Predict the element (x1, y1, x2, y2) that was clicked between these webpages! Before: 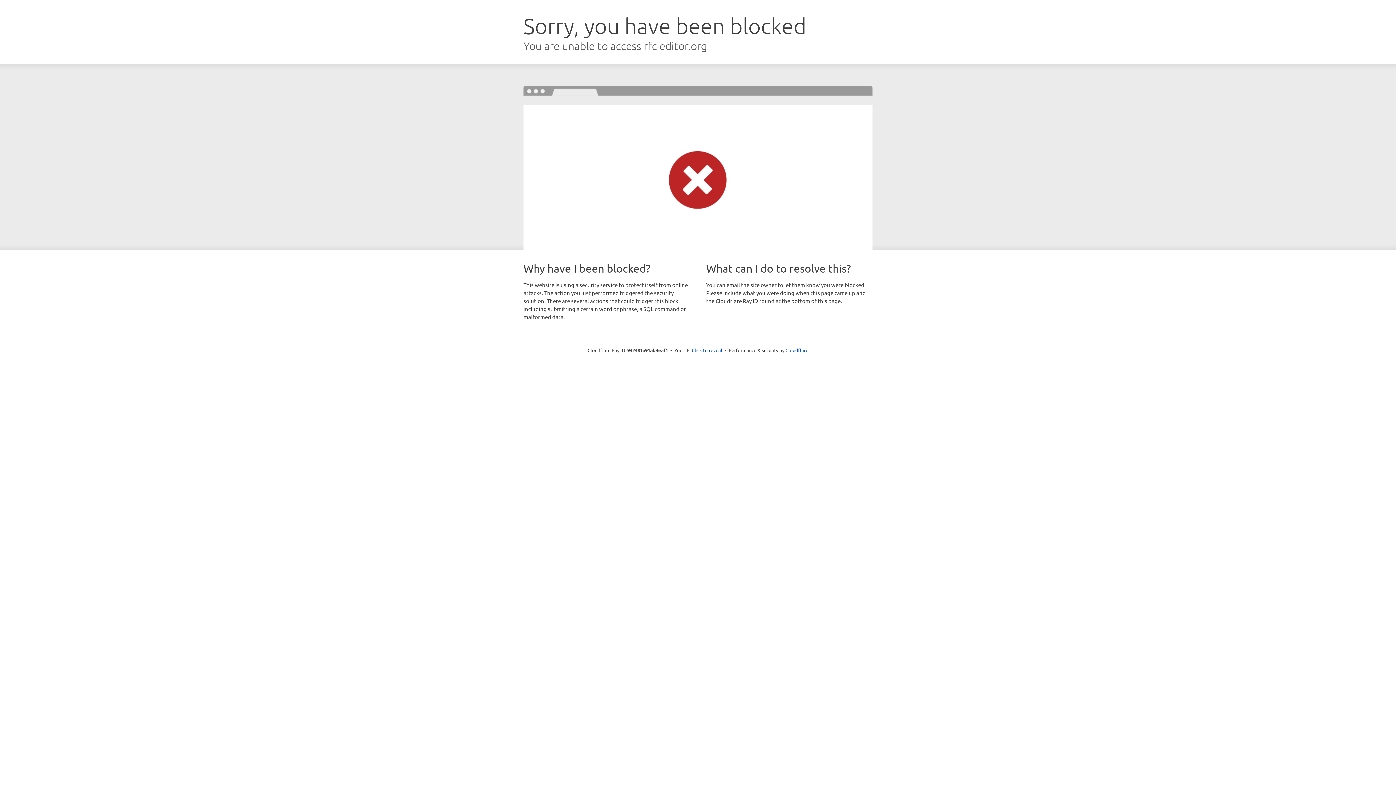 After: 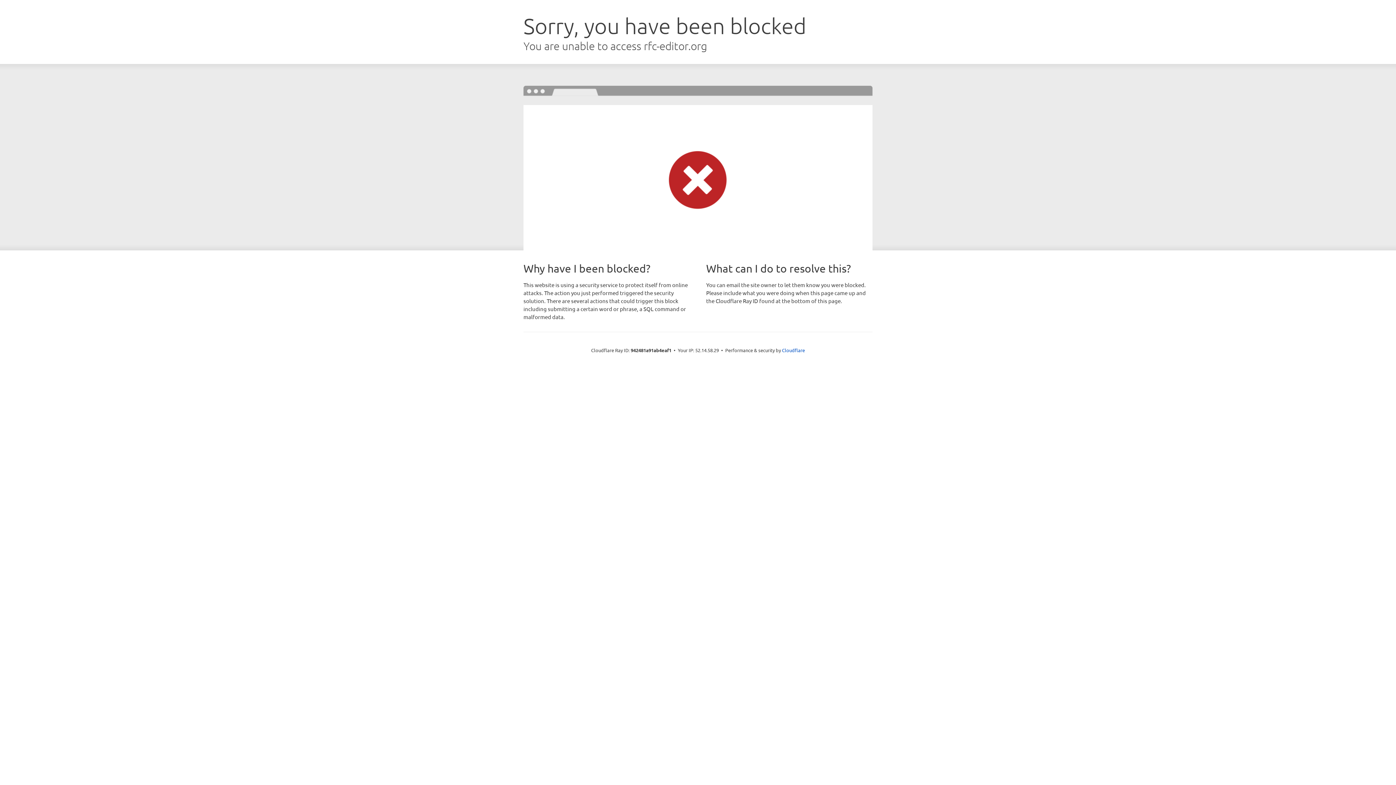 Action: label: Click to reveal bbox: (692, 346, 722, 353)